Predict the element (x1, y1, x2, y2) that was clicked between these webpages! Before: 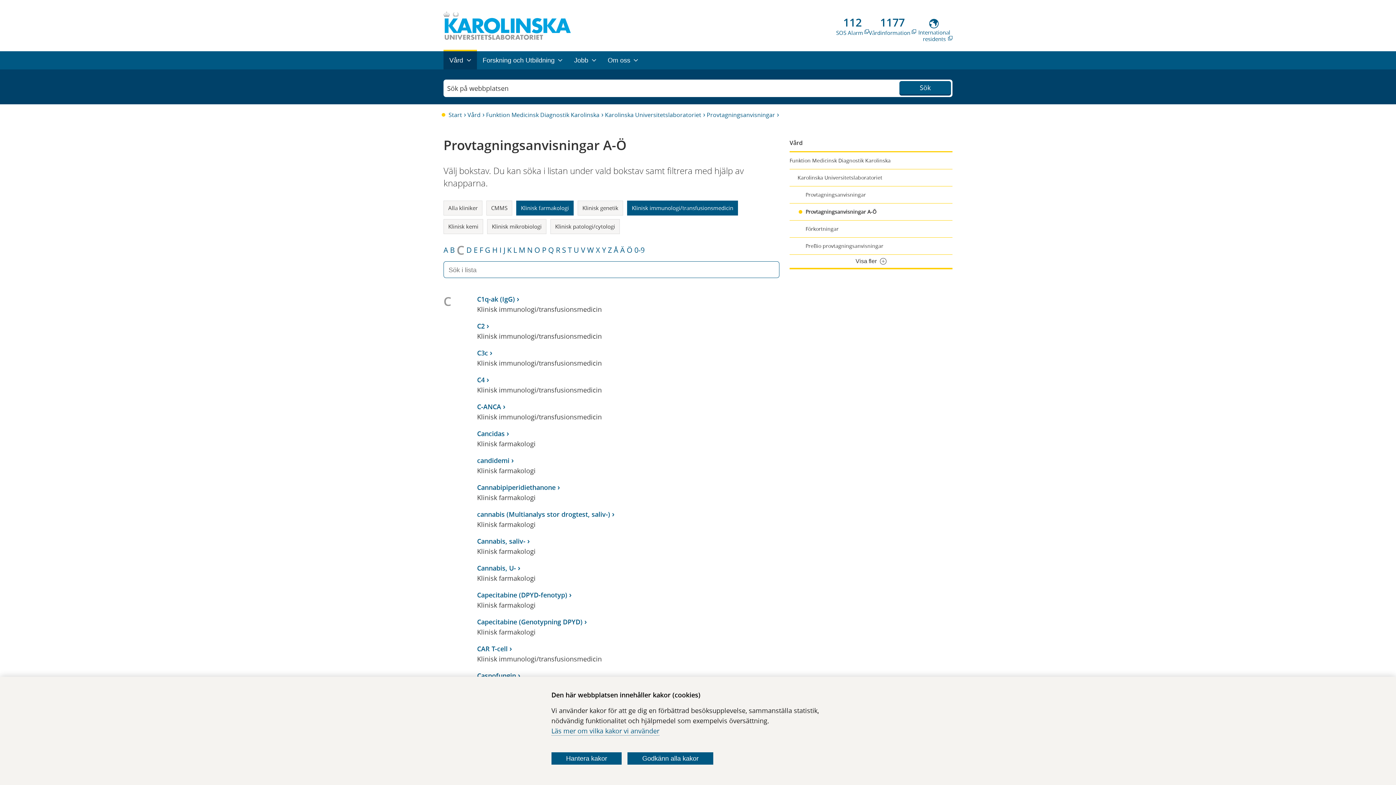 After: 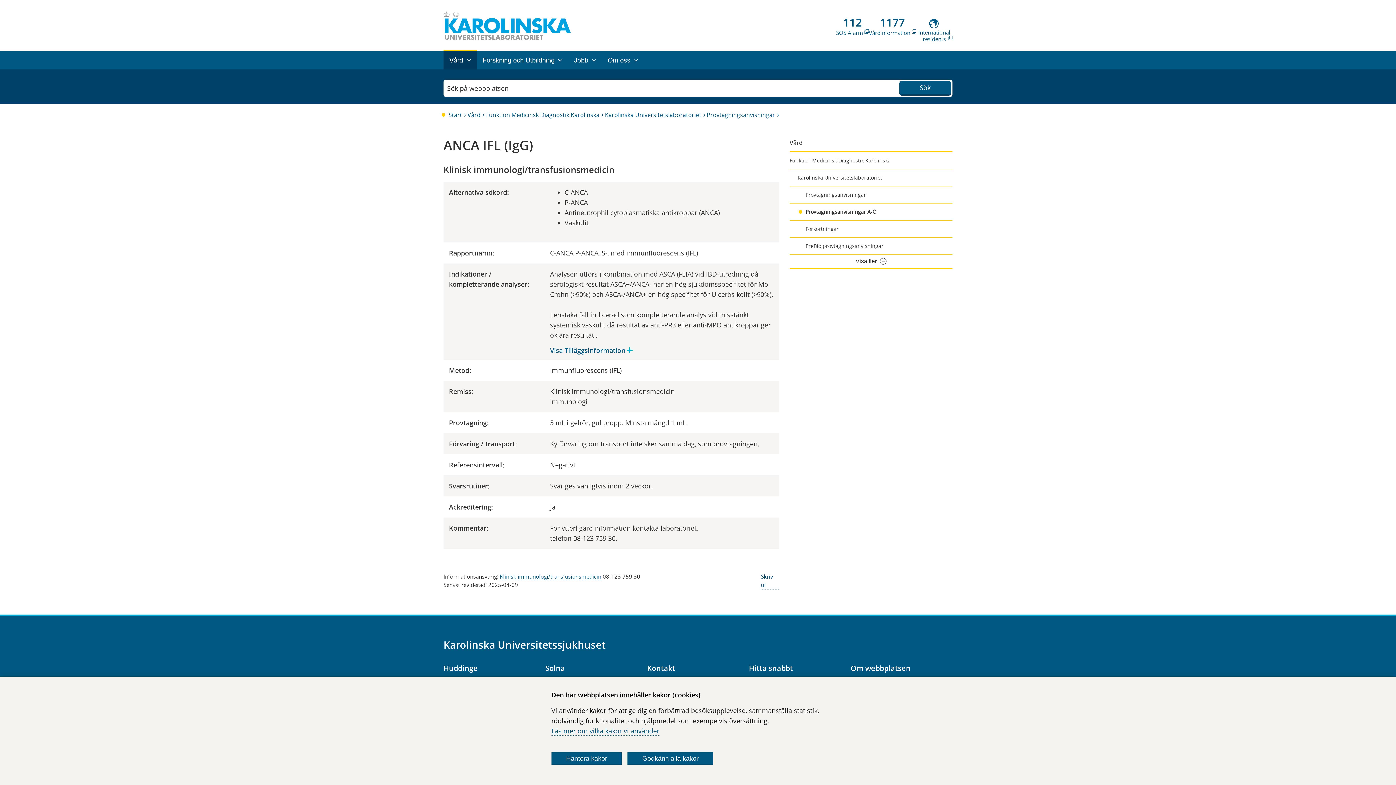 Action: label: C-ANCA bbox: (477, 402, 501, 411)